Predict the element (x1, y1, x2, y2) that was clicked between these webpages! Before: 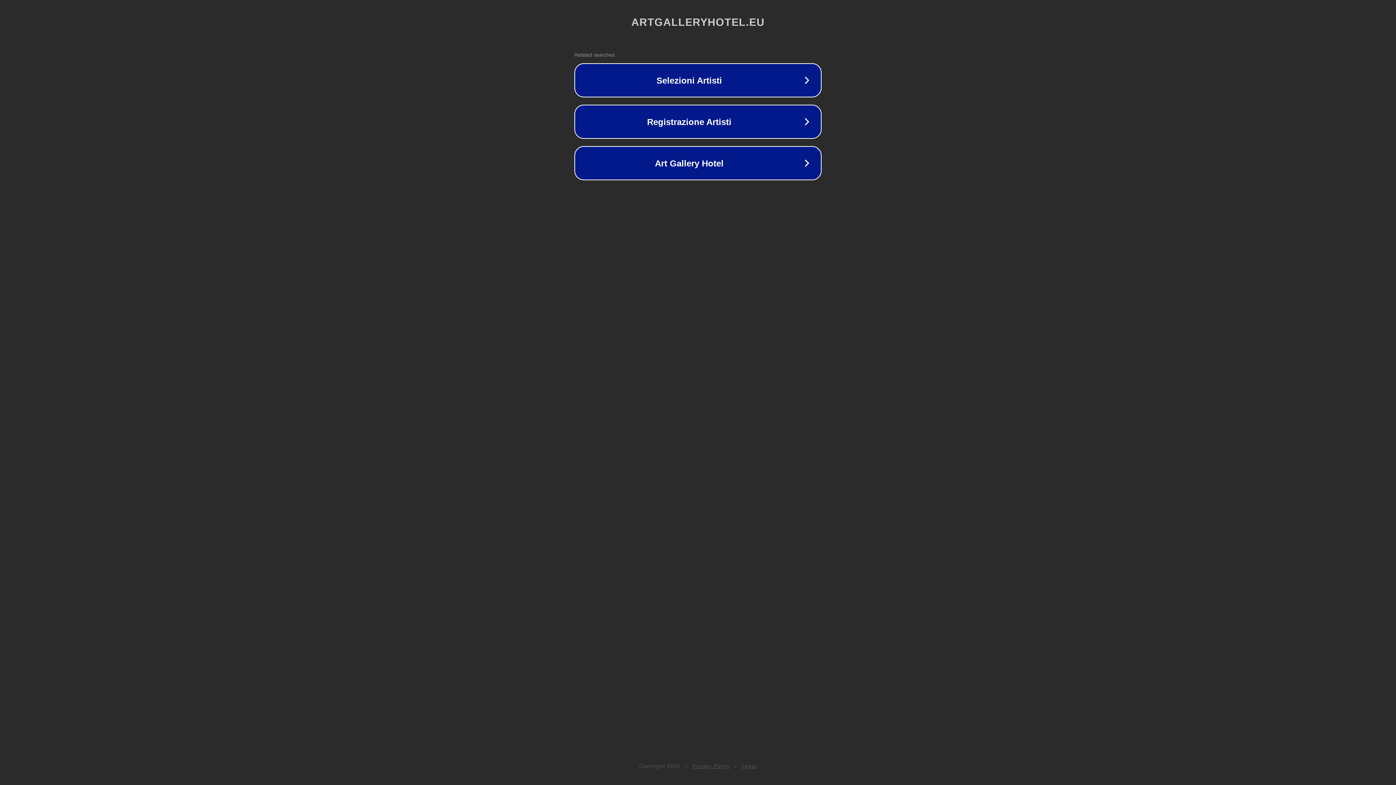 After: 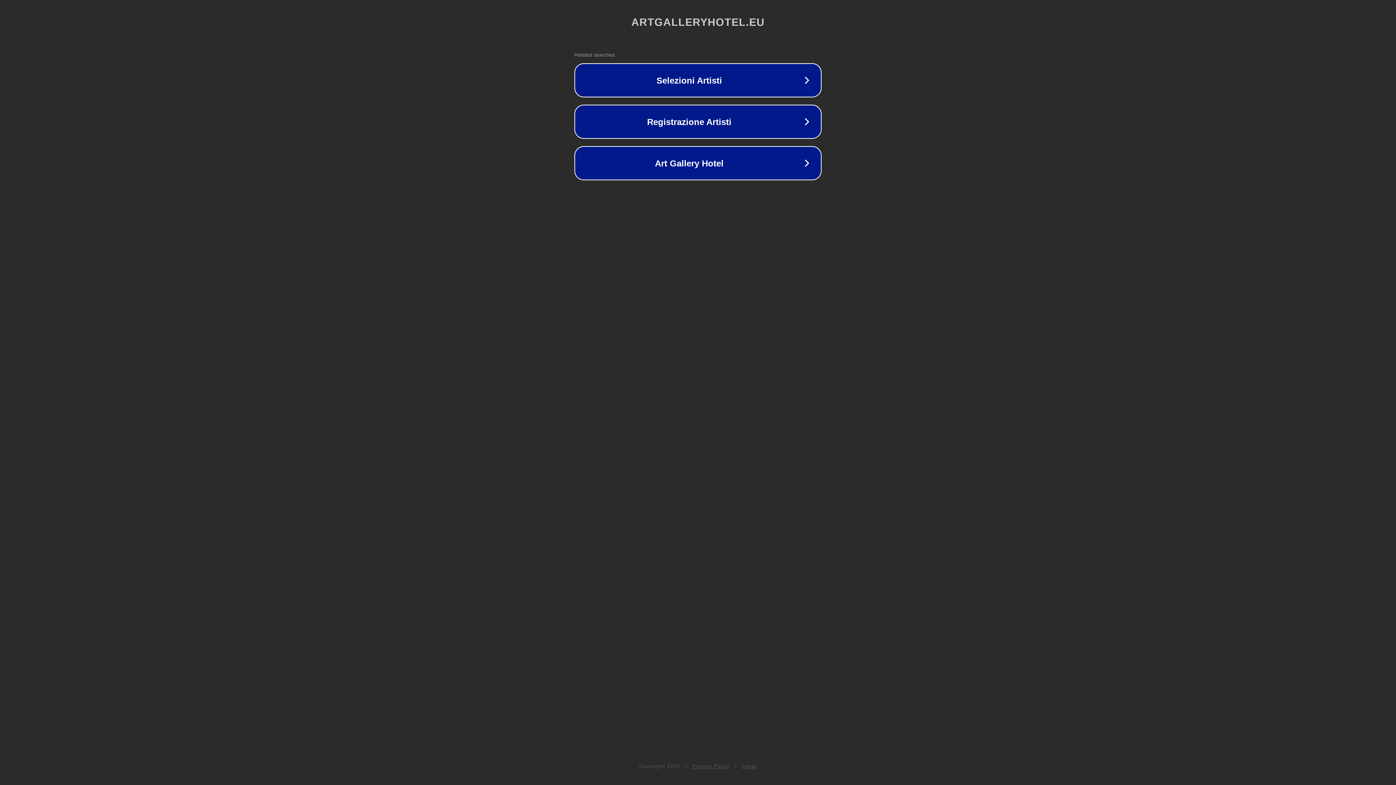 Action: bbox: (742, 763, 757, 769) label: Legal